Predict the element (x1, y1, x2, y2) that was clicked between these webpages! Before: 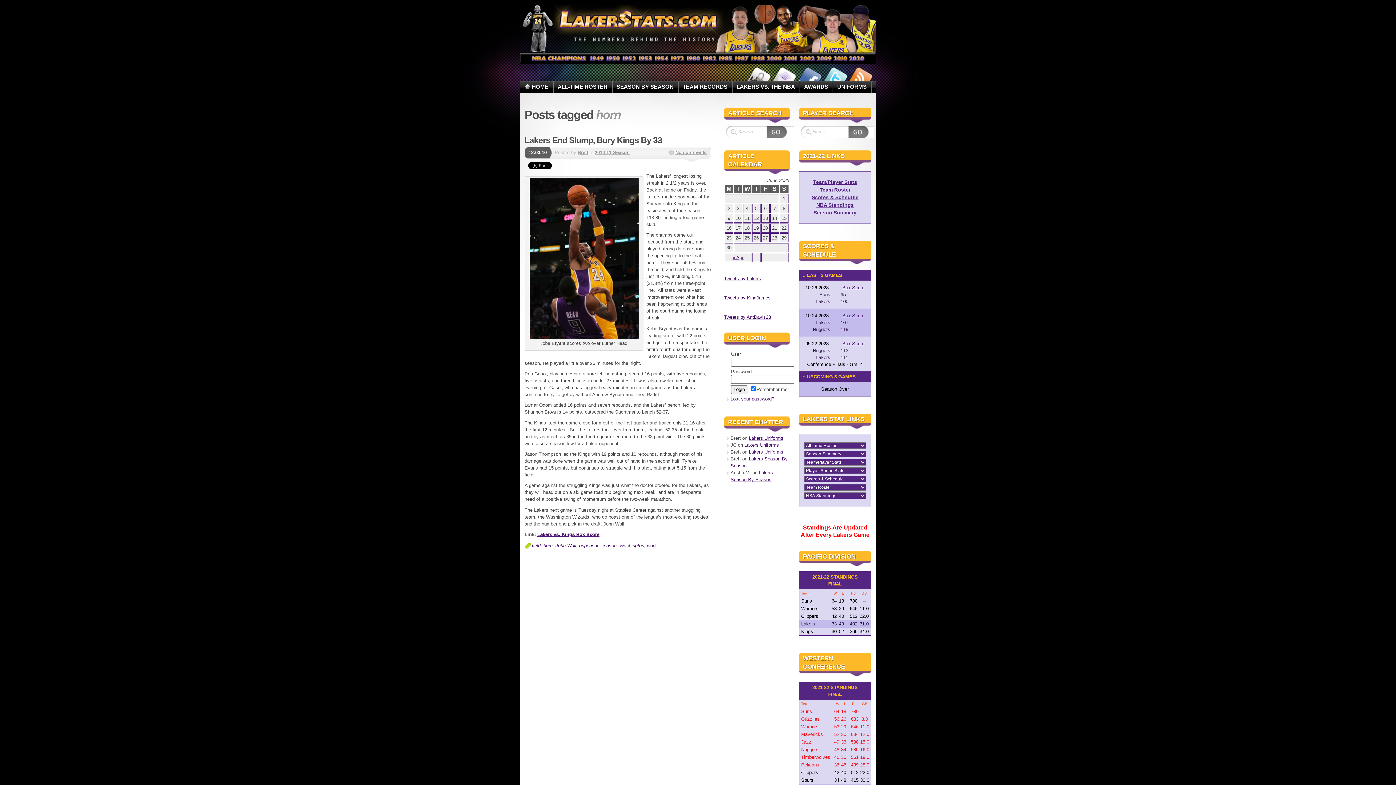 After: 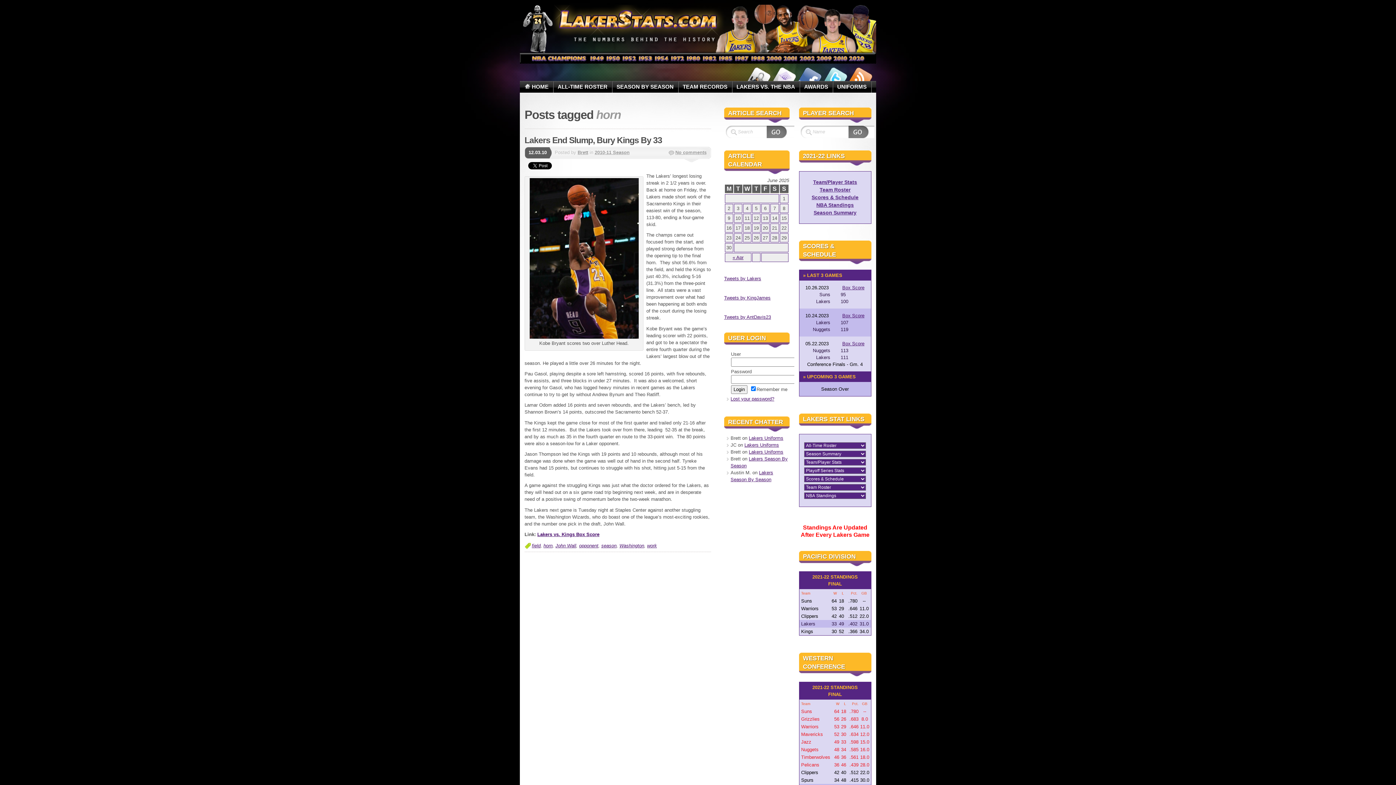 Action: label: horn bbox: (543, 543, 552, 548)